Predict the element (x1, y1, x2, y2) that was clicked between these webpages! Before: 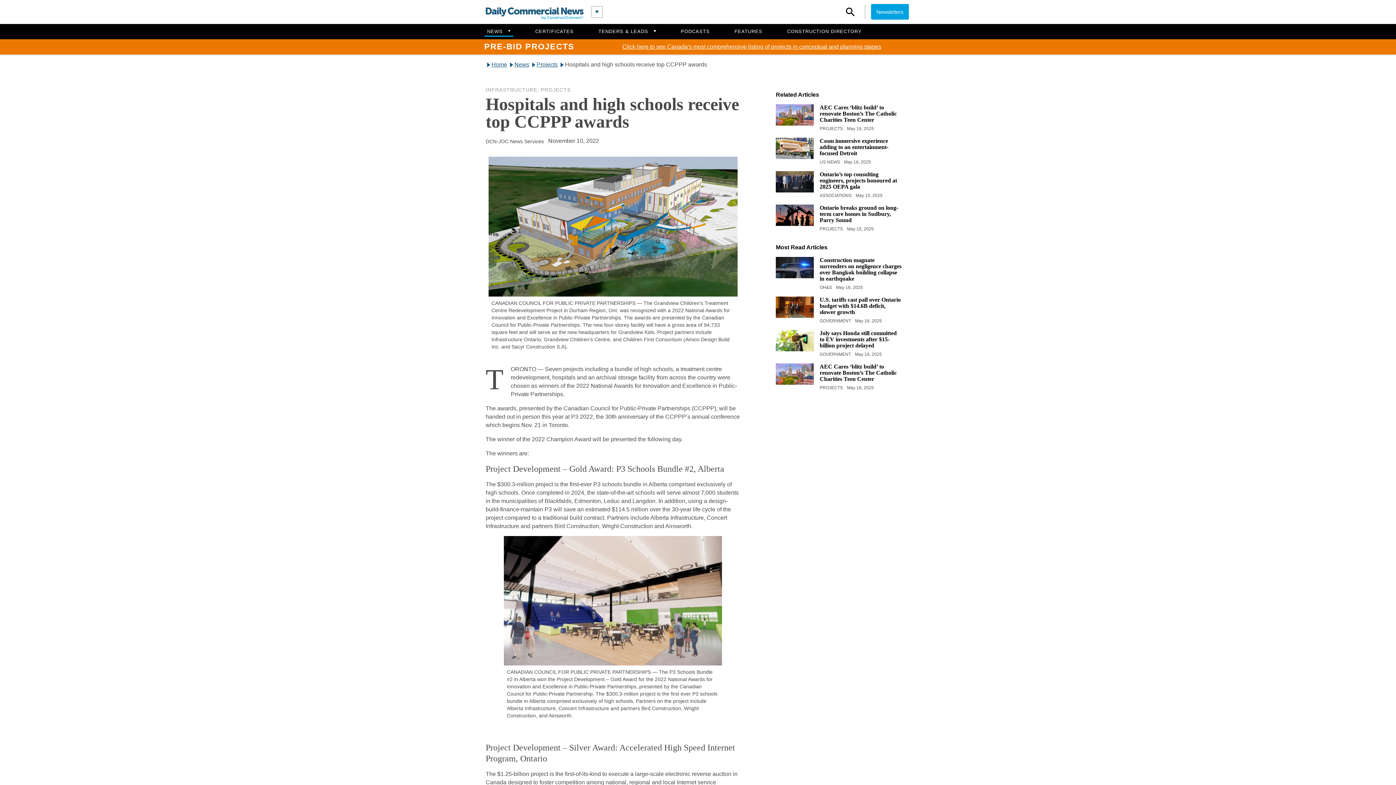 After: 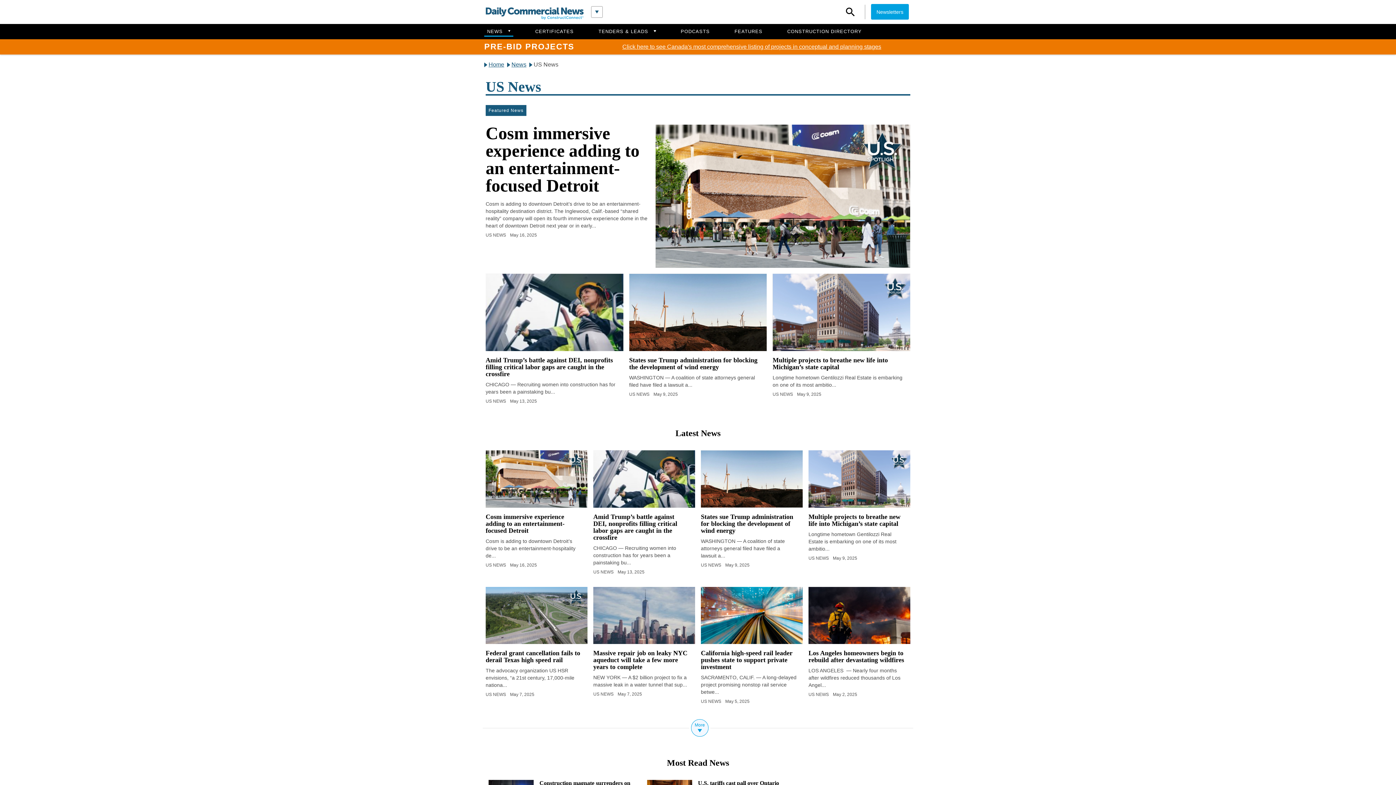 Action: label: US NEWS  bbox: (819, 159, 841, 164)